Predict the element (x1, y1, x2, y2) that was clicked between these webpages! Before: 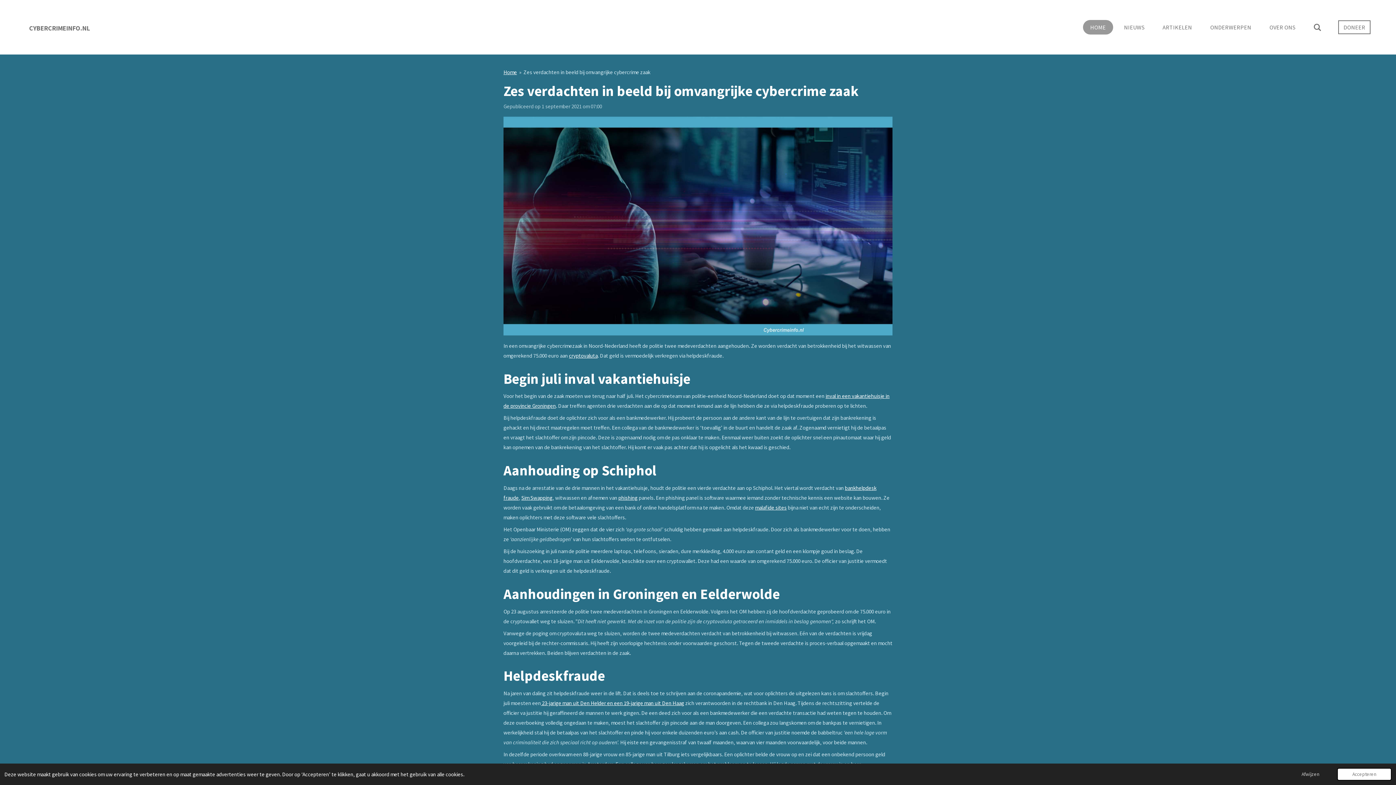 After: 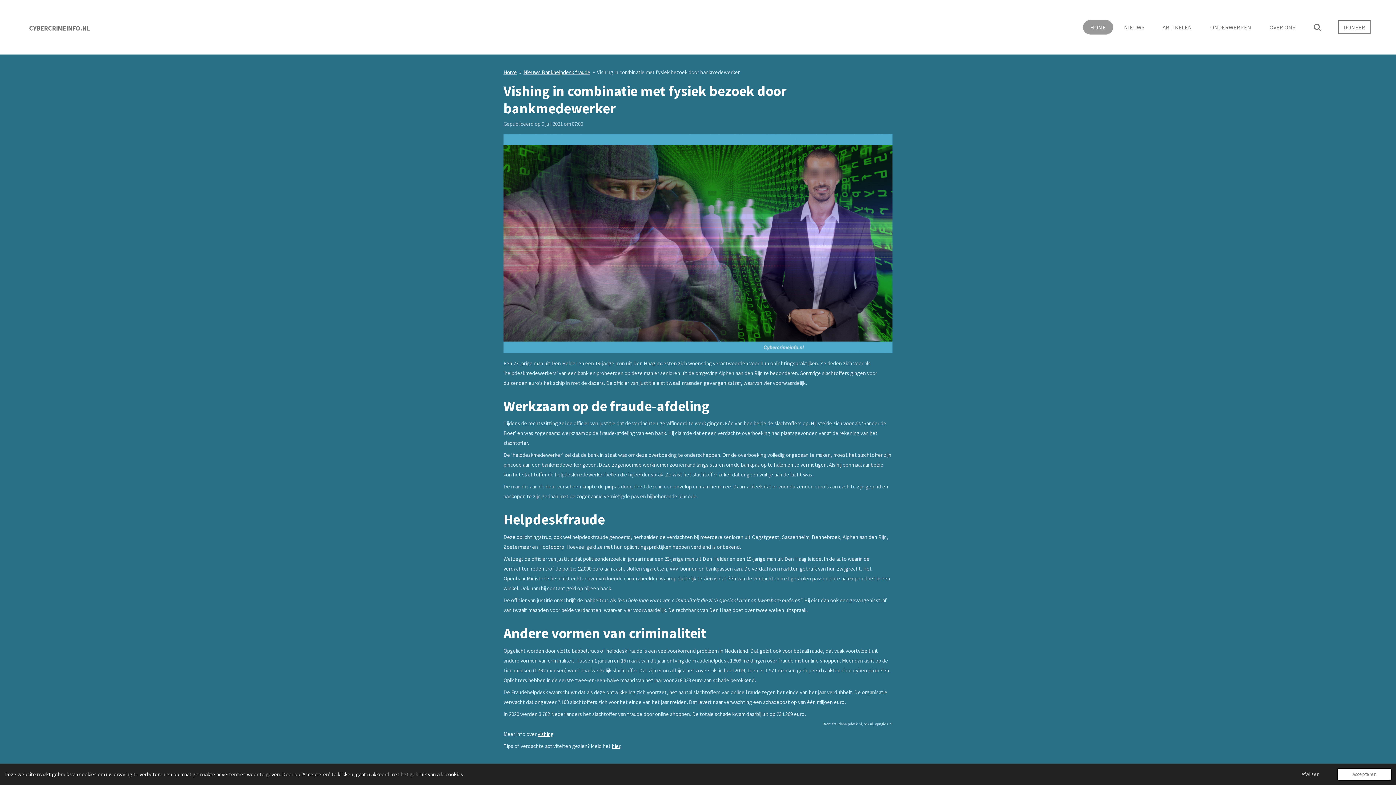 Action: label:  23-jarige man uit Den Helder en een 19-jarige man uit Den Haag bbox: (541, 700, 684, 706)